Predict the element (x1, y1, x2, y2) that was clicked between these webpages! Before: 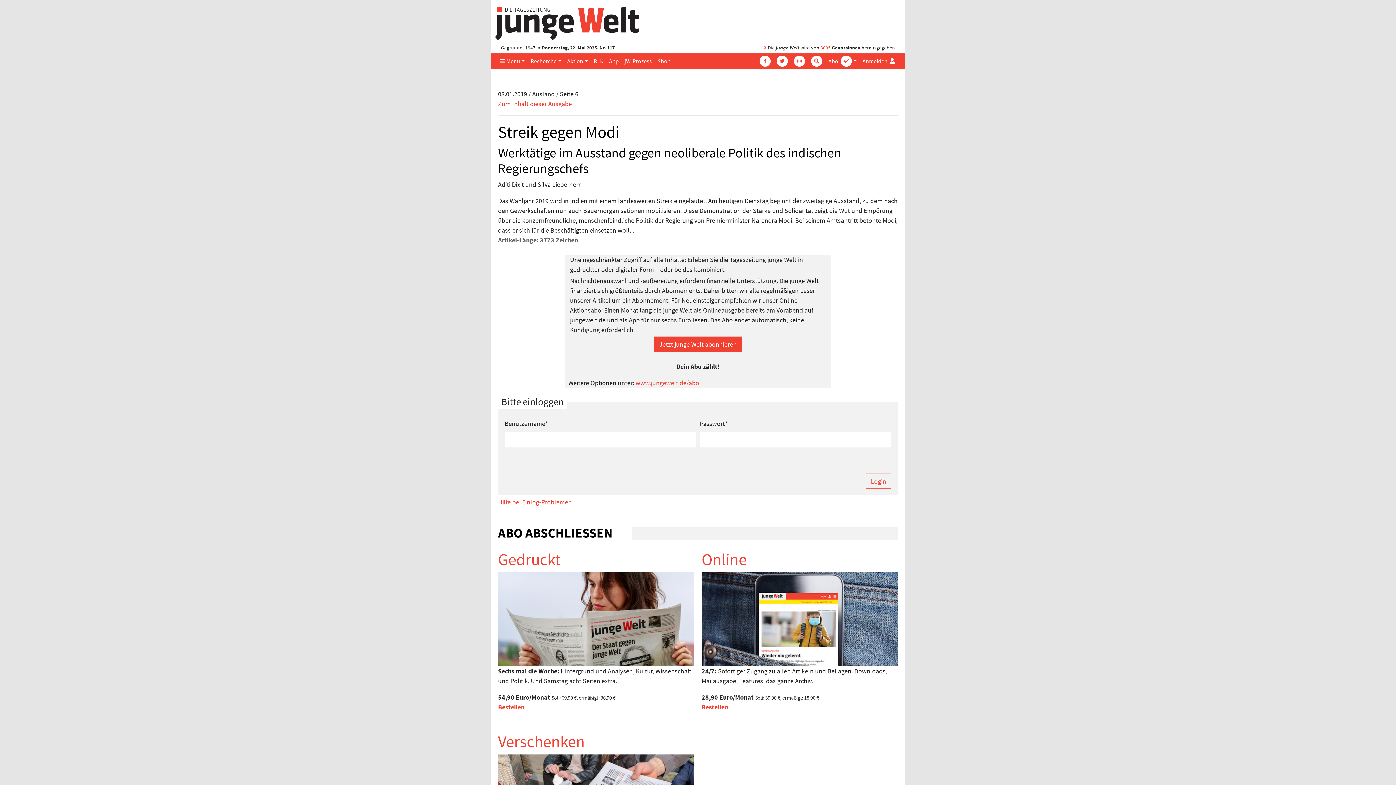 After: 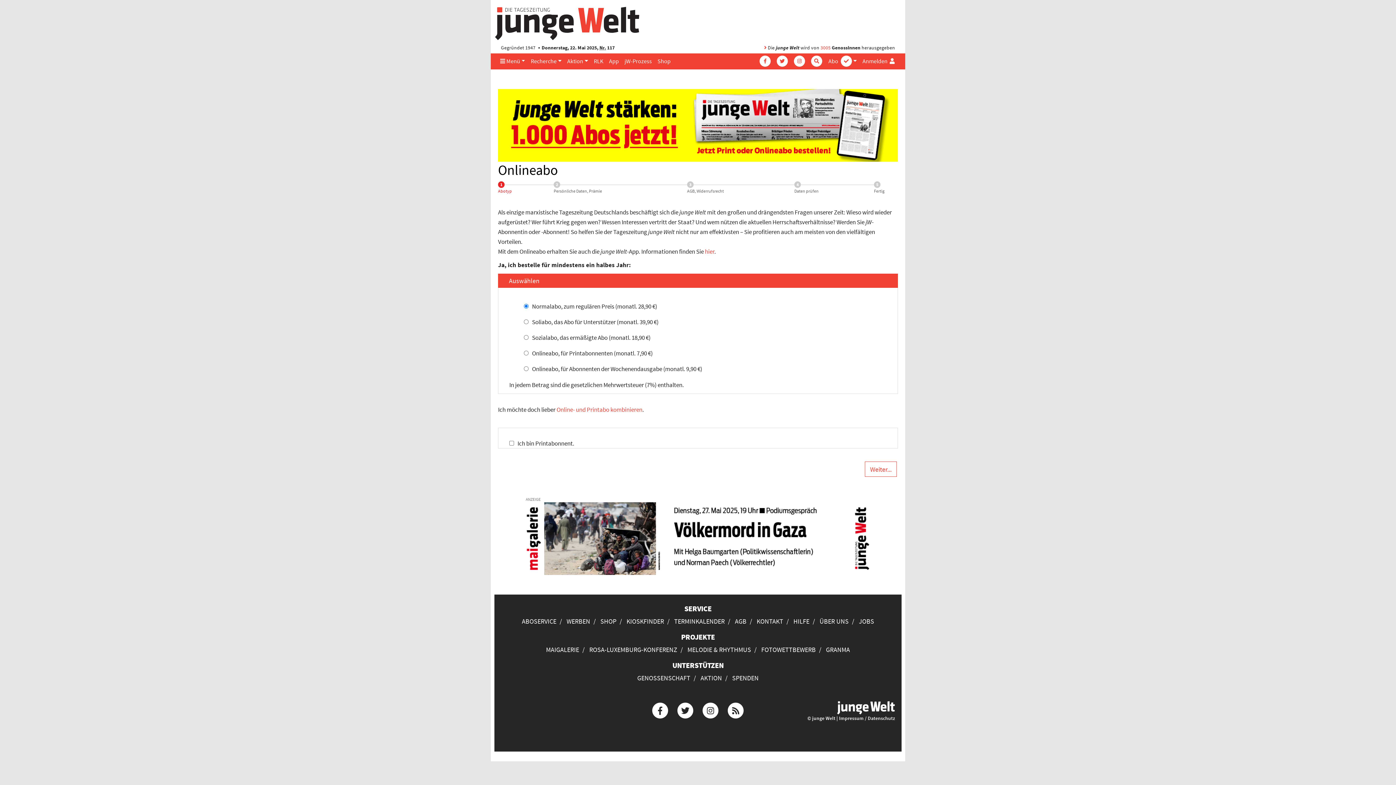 Action: label: Bestellen bbox: (701, 703, 728, 711)